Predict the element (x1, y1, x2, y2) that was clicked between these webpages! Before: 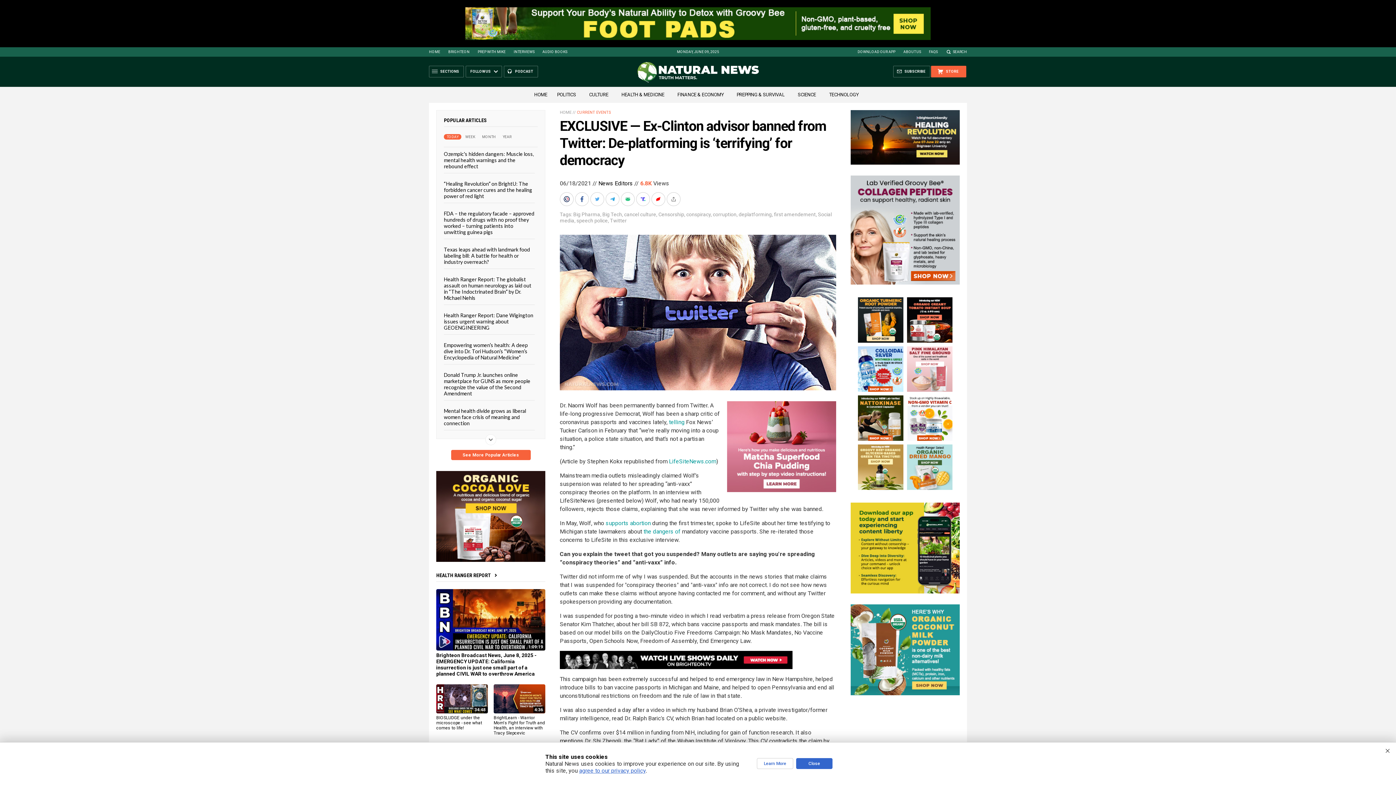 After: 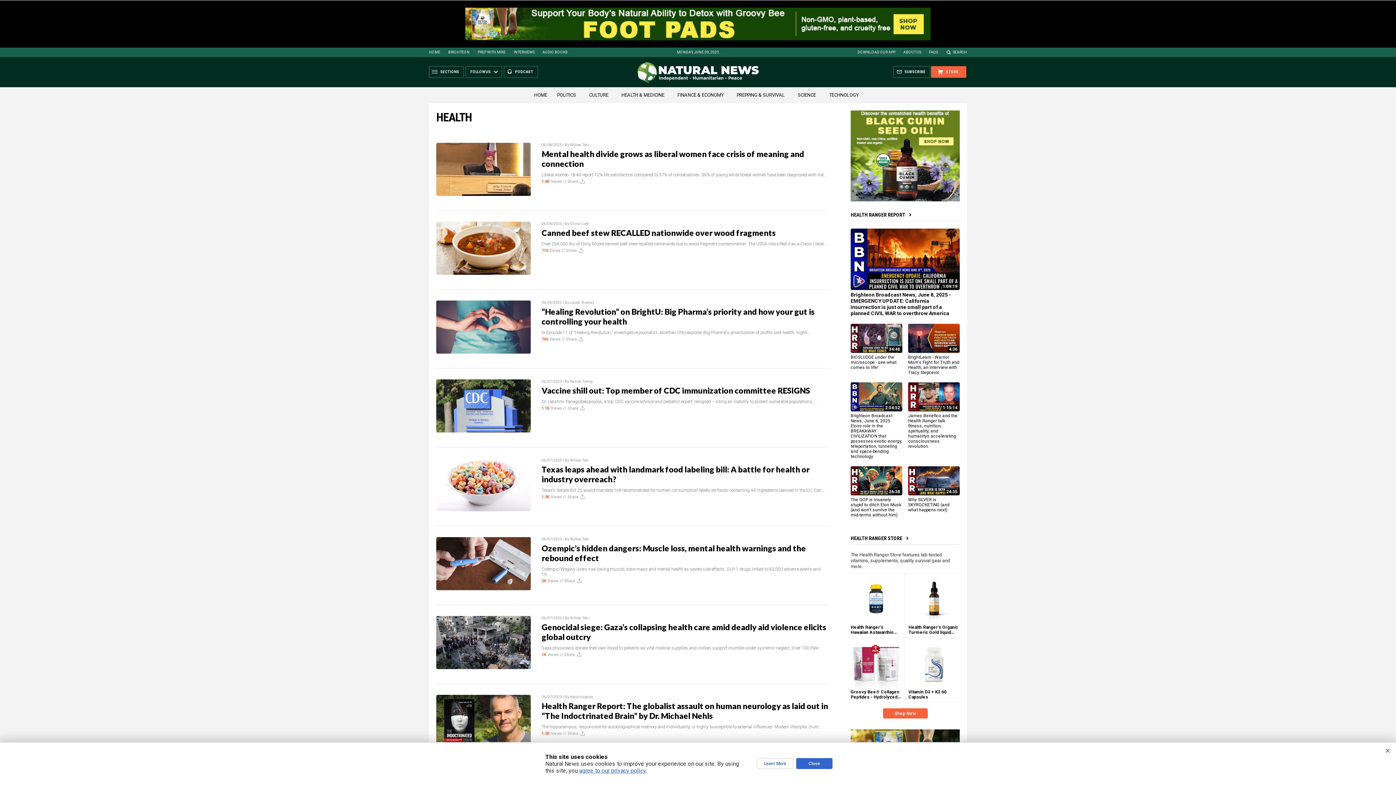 Action: label: HEALTH & MEDICINE bbox: (617, 92, 668, 97)